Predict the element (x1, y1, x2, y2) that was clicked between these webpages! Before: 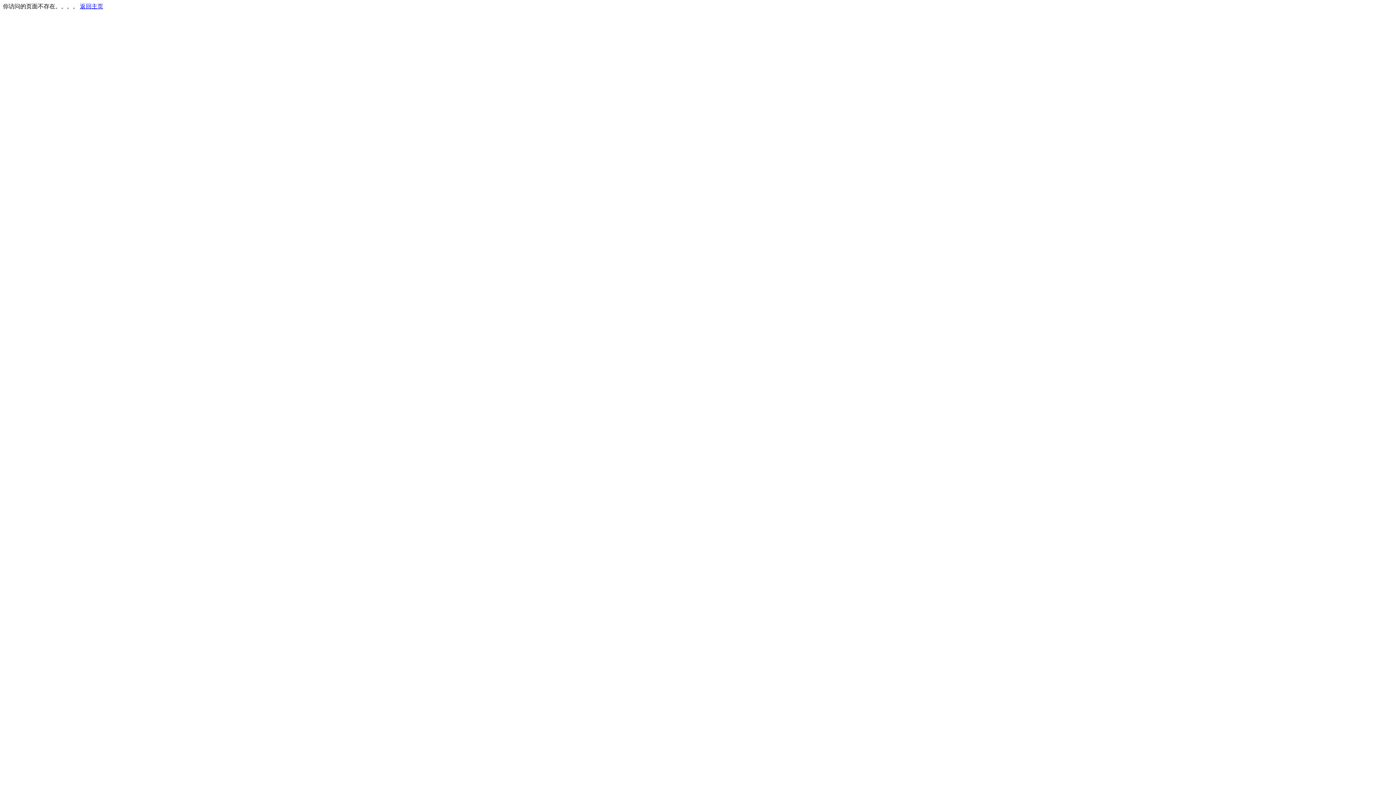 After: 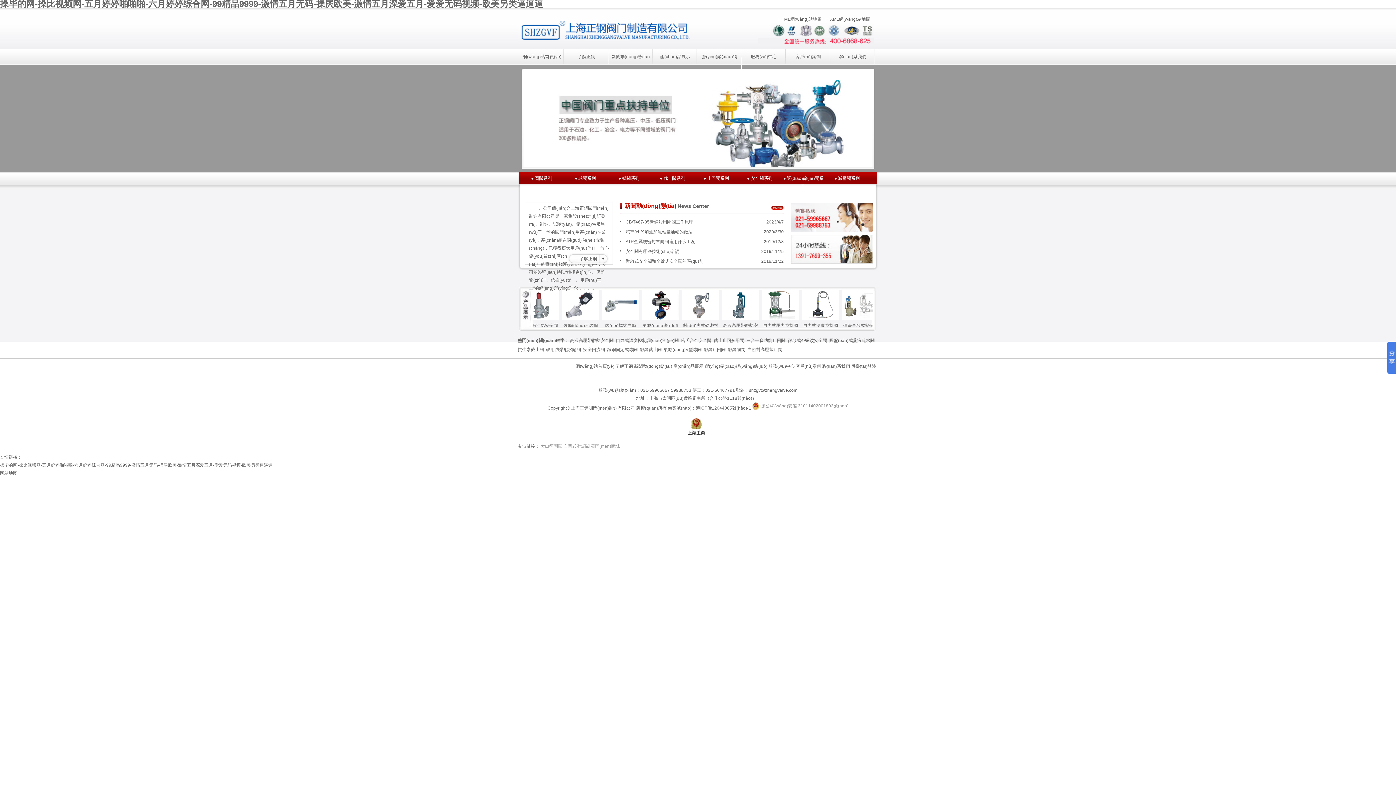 Action: bbox: (80, 3, 103, 9) label: 返回主页